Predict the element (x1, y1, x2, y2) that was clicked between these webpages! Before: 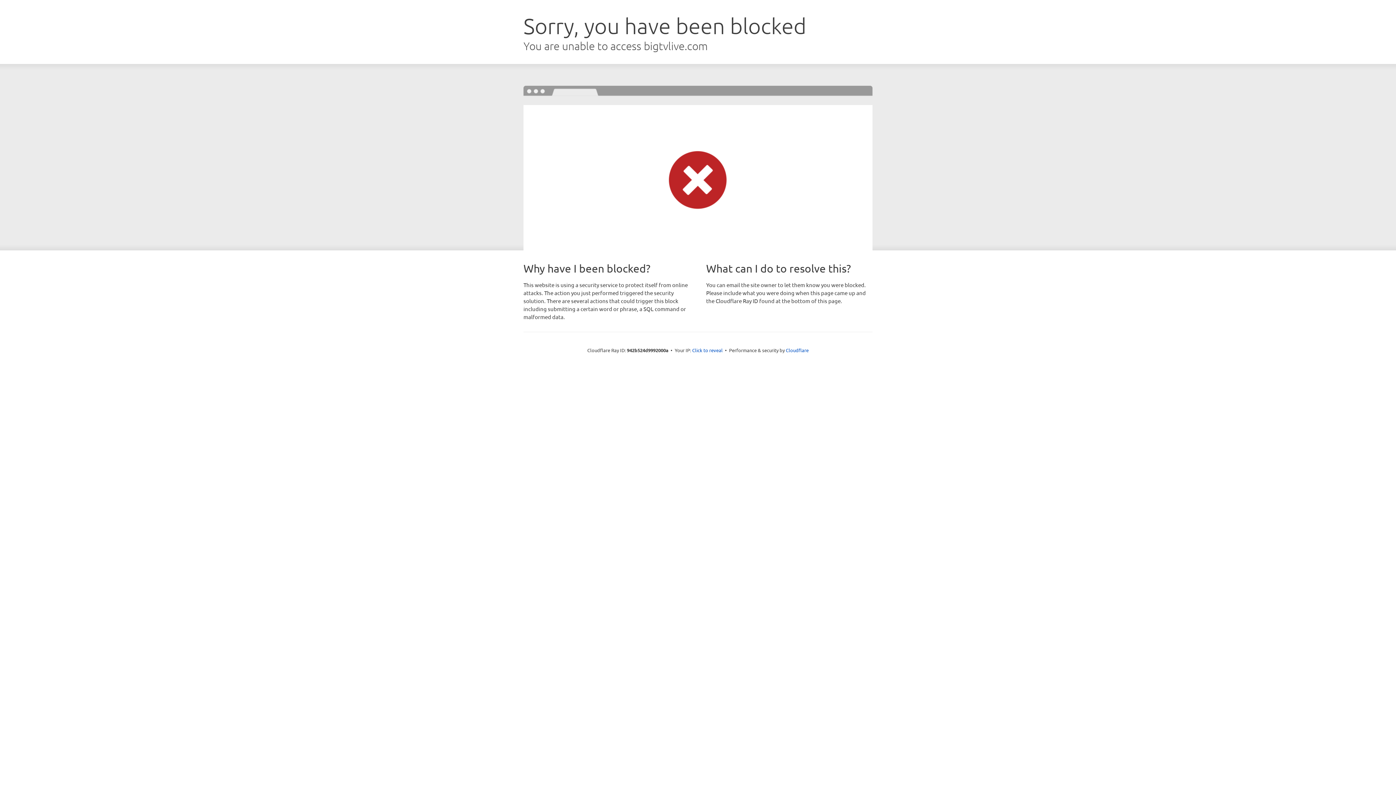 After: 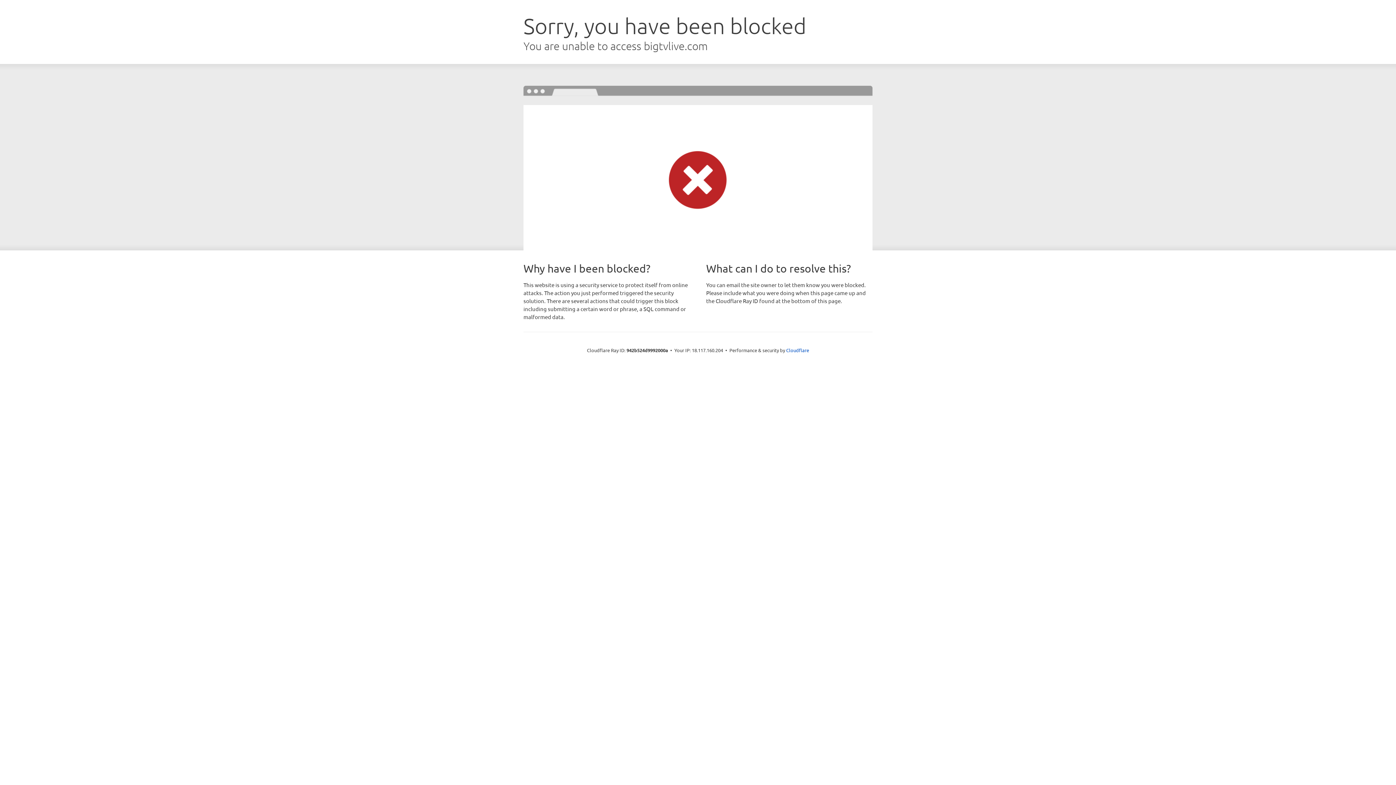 Action: bbox: (692, 346, 722, 353) label: Click to reveal